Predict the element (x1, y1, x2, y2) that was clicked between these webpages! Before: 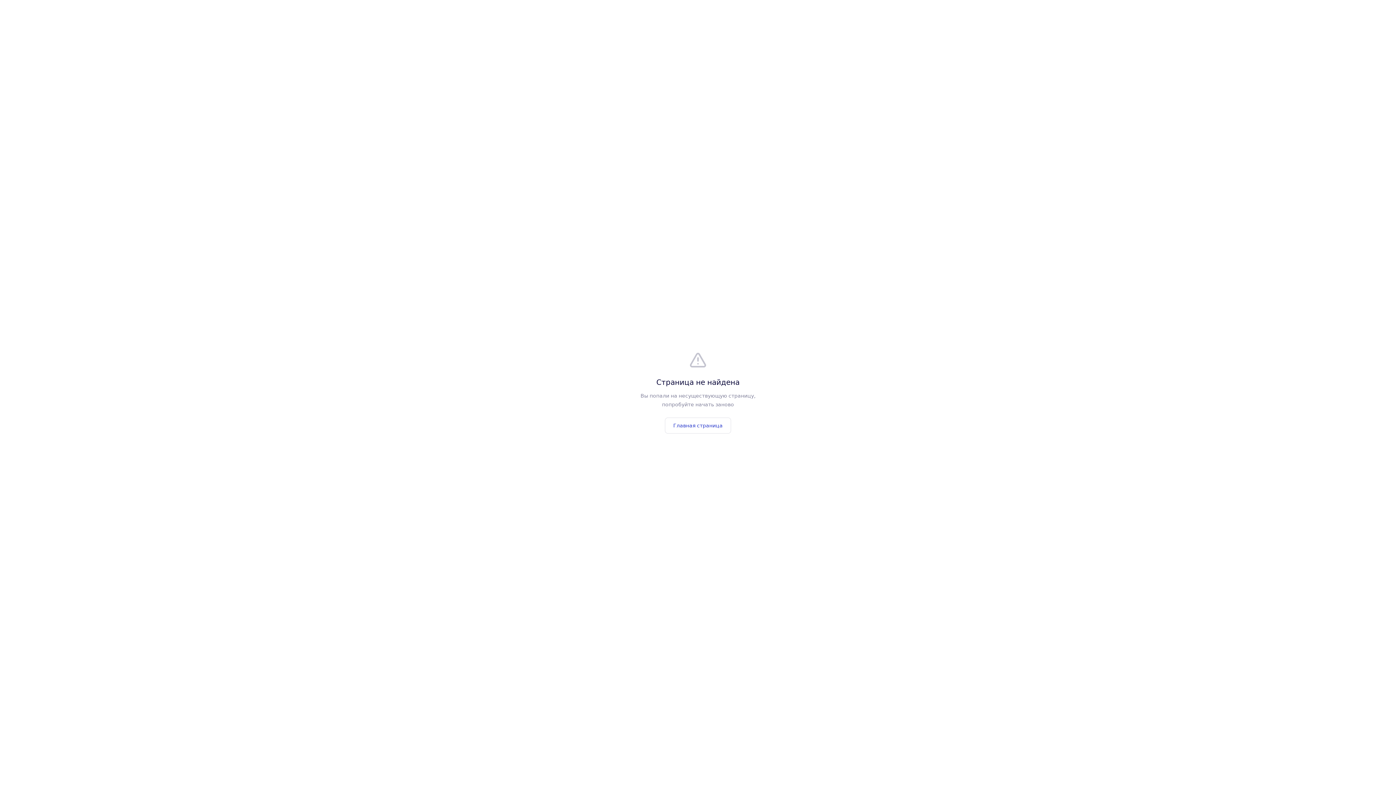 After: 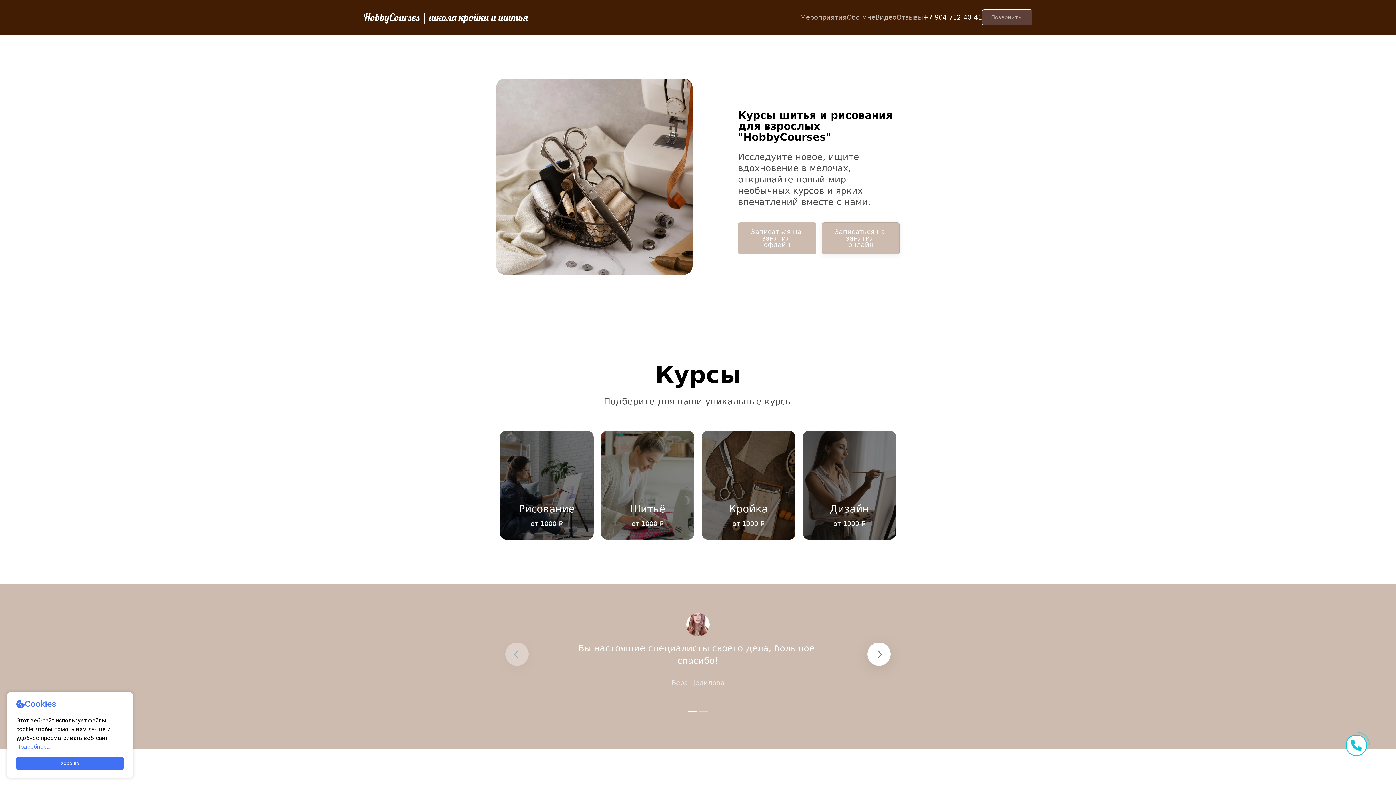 Action: bbox: (665, 417, 731, 433) label: Главная страница